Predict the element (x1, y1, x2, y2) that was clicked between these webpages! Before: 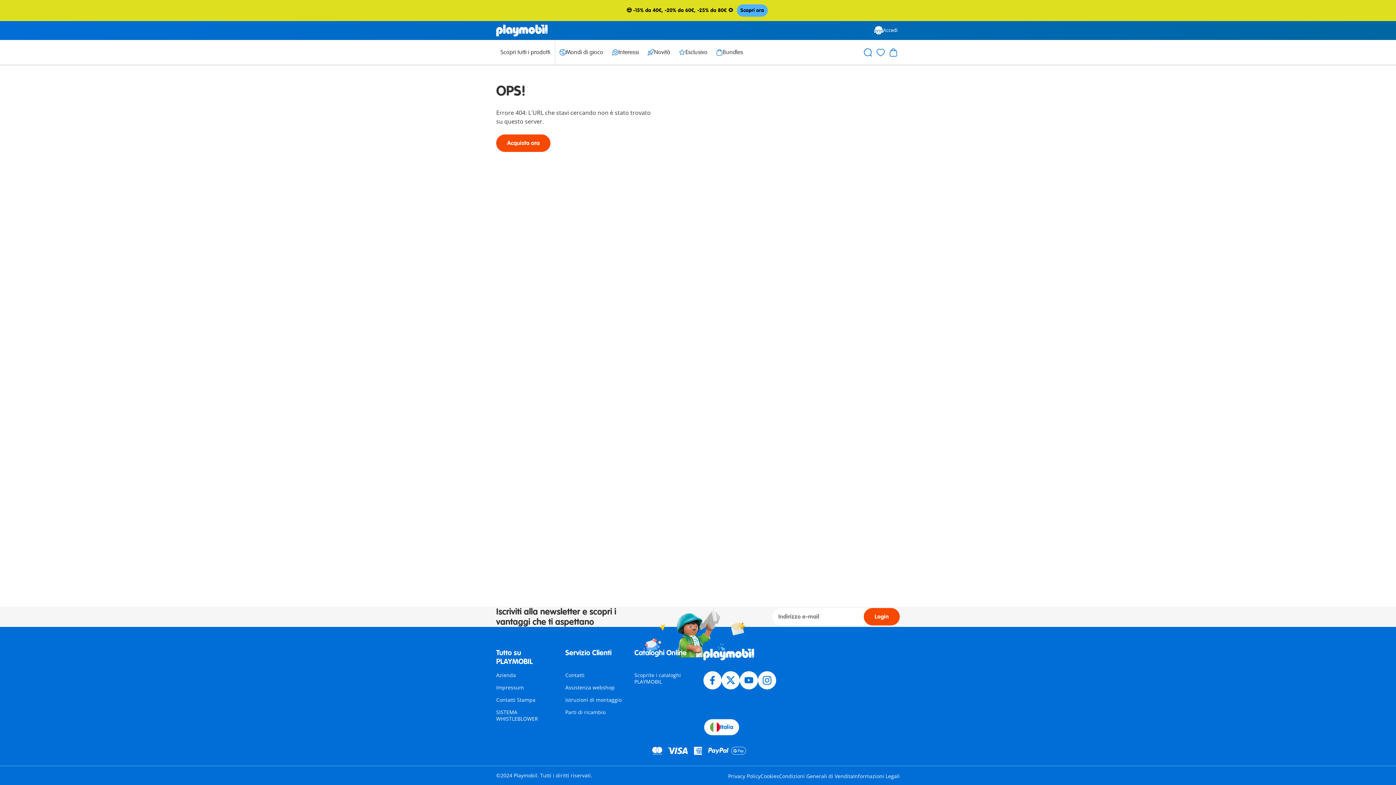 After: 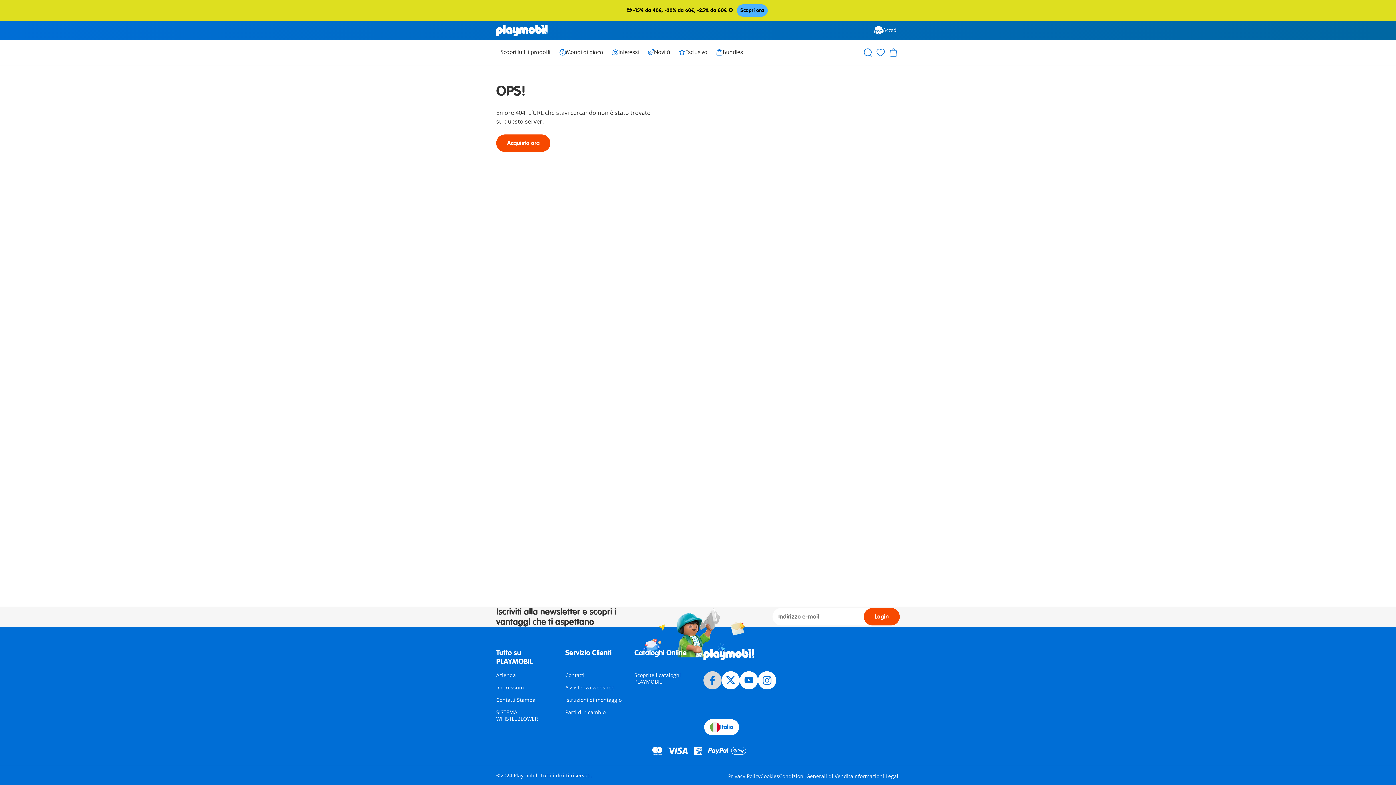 Action: bbox: (703, 671, 721, 689)